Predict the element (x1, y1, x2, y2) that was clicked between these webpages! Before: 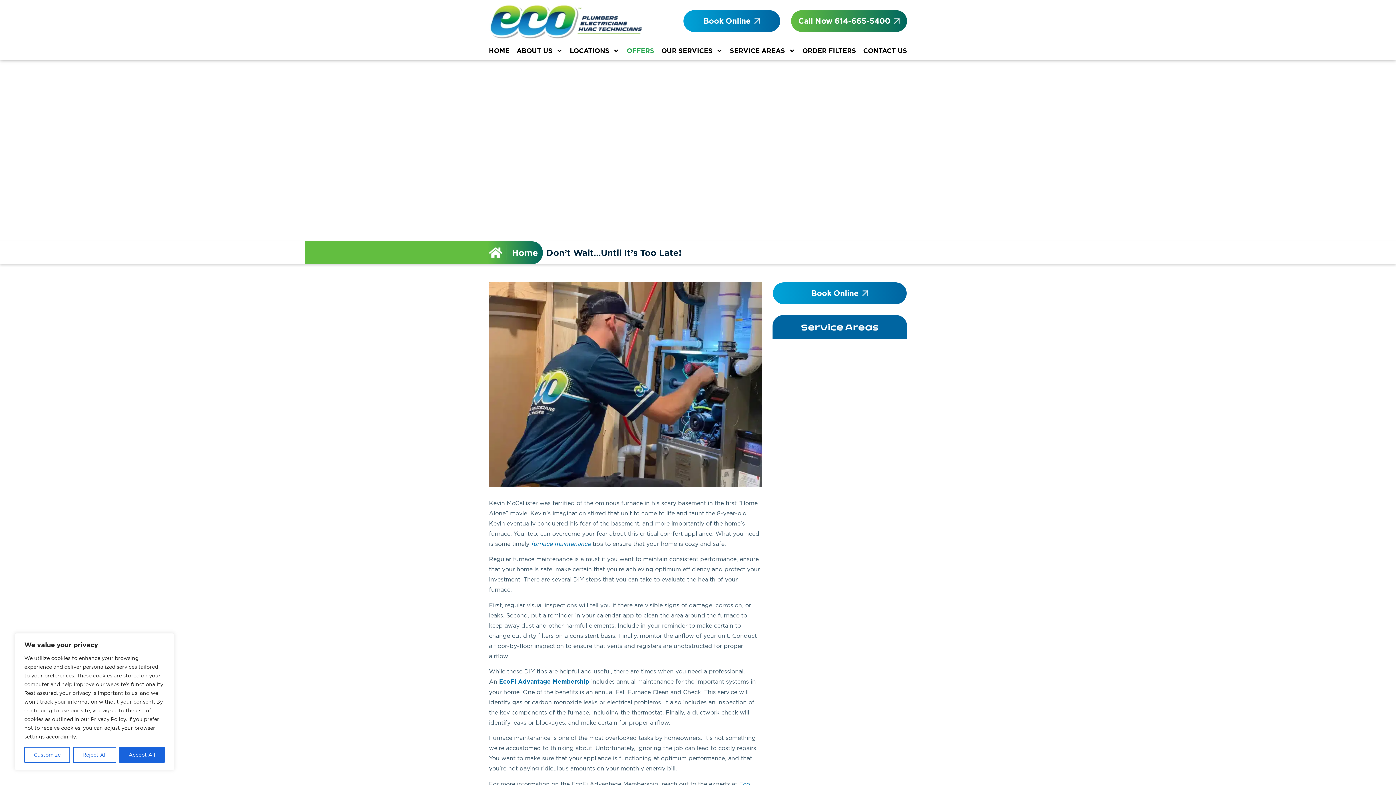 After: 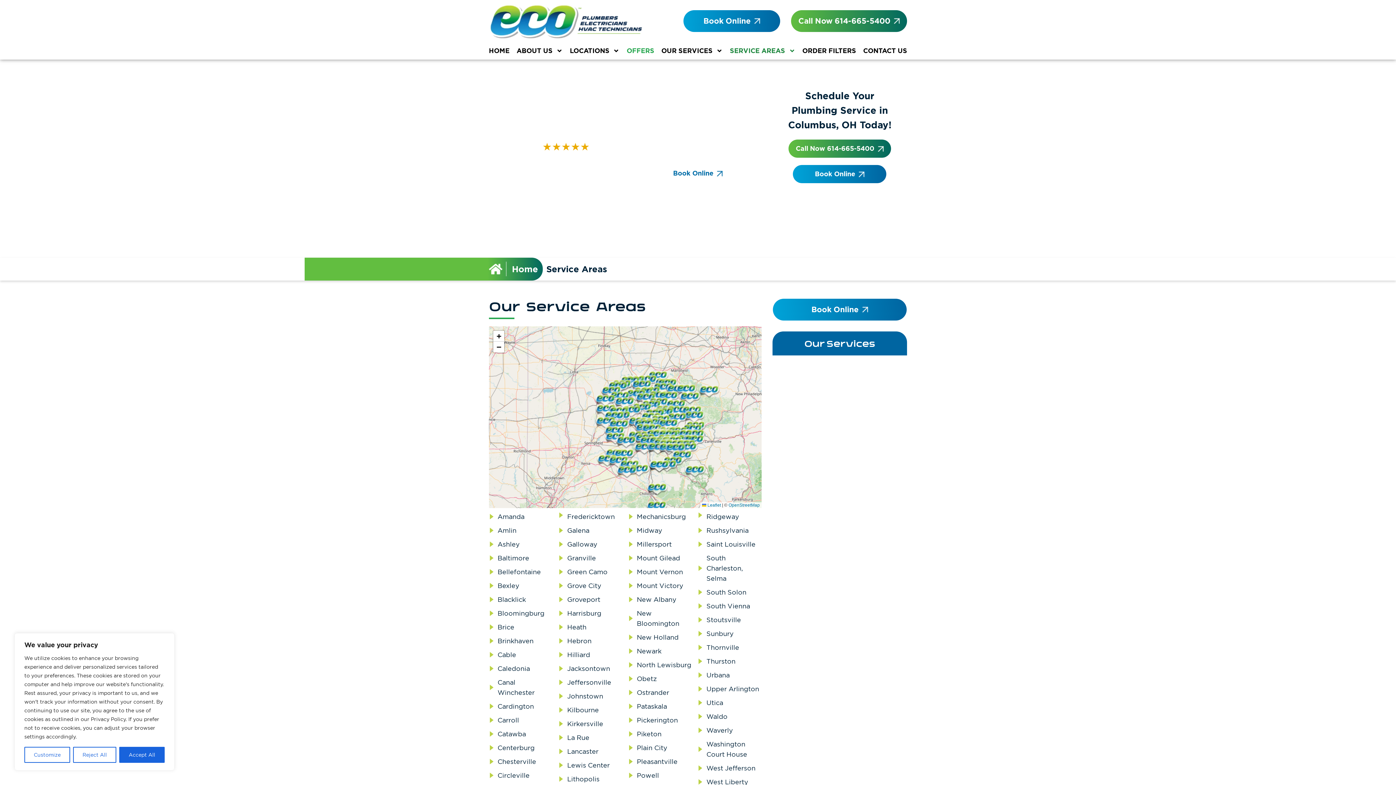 Action: bbox: (772, 690, 907, 708) label: Kilbourne